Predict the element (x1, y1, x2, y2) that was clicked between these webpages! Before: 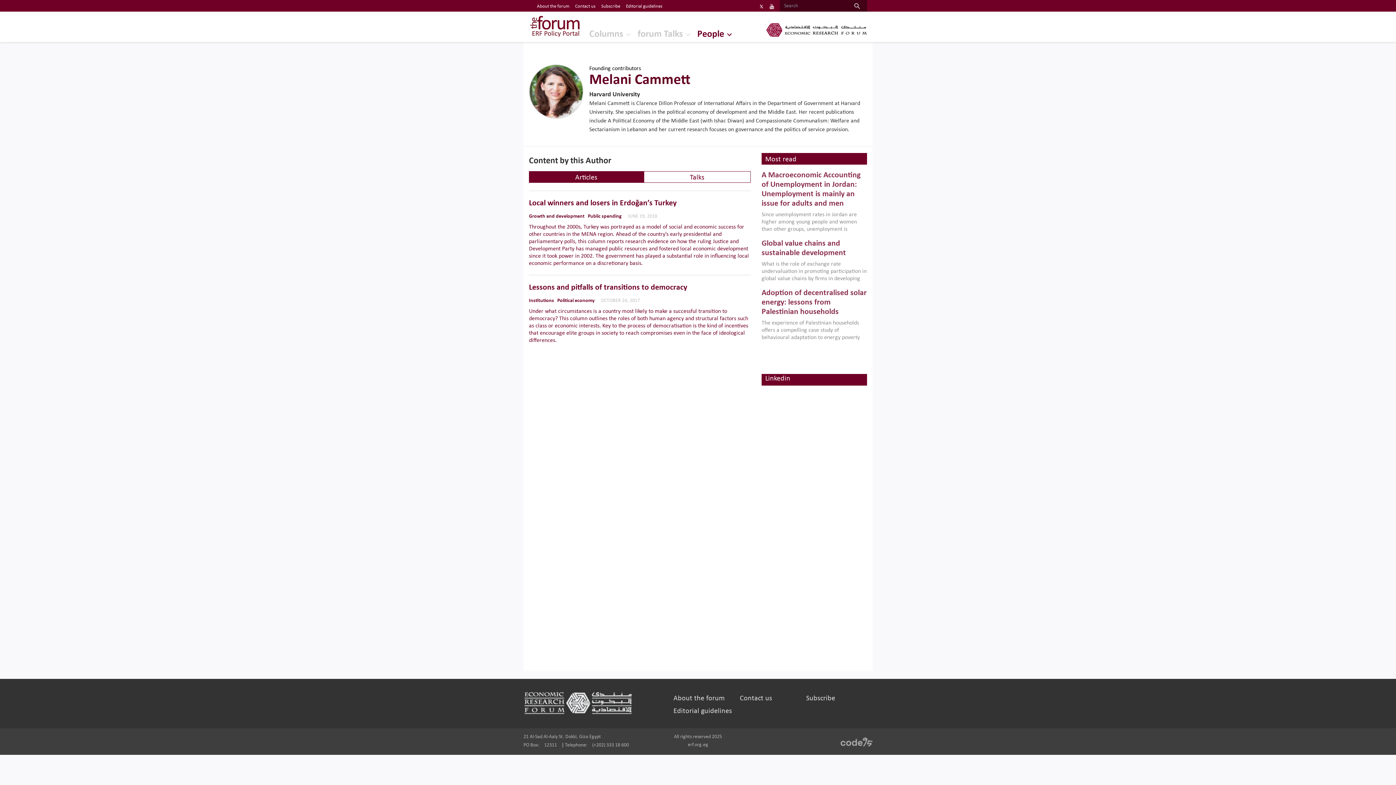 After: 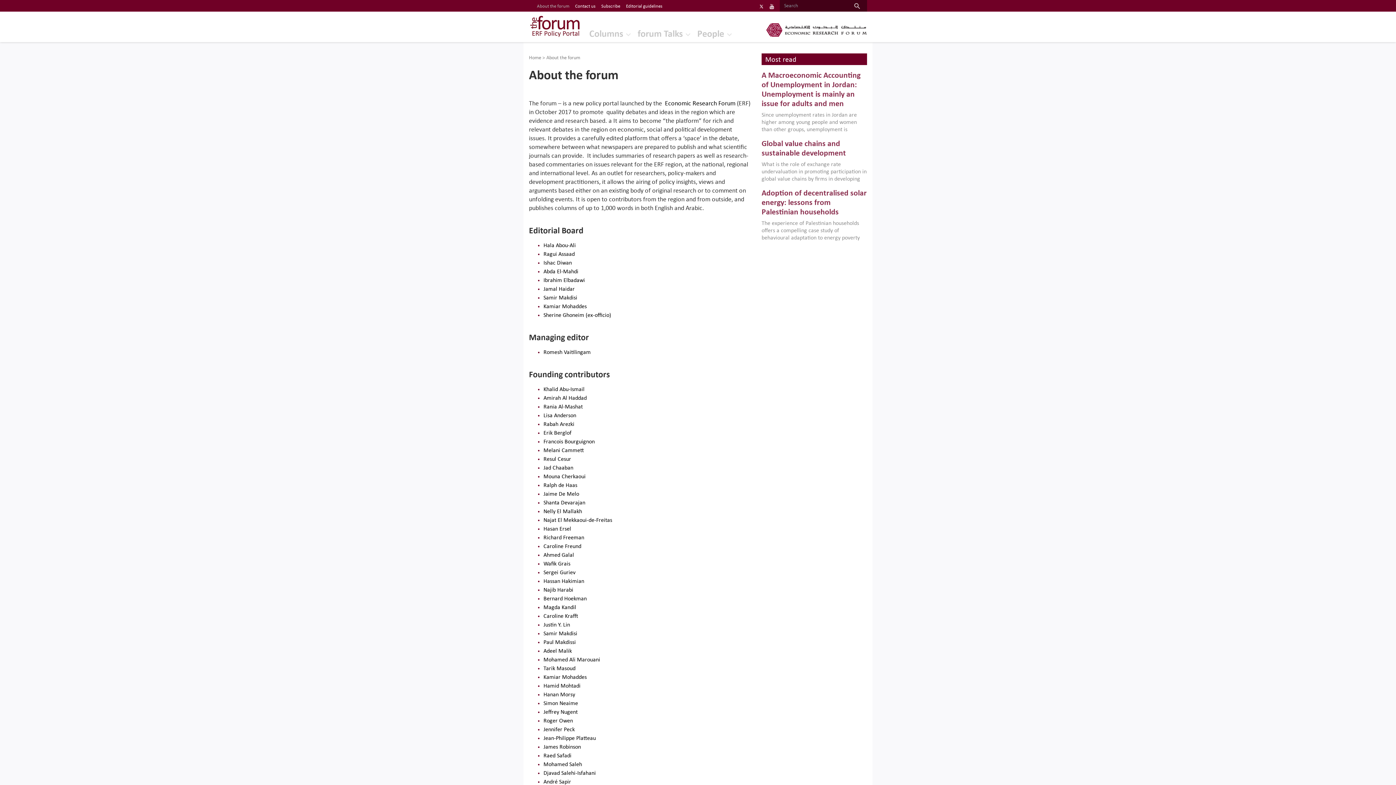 Action: label: About the forum bbox: (673, 695, 724, 702)